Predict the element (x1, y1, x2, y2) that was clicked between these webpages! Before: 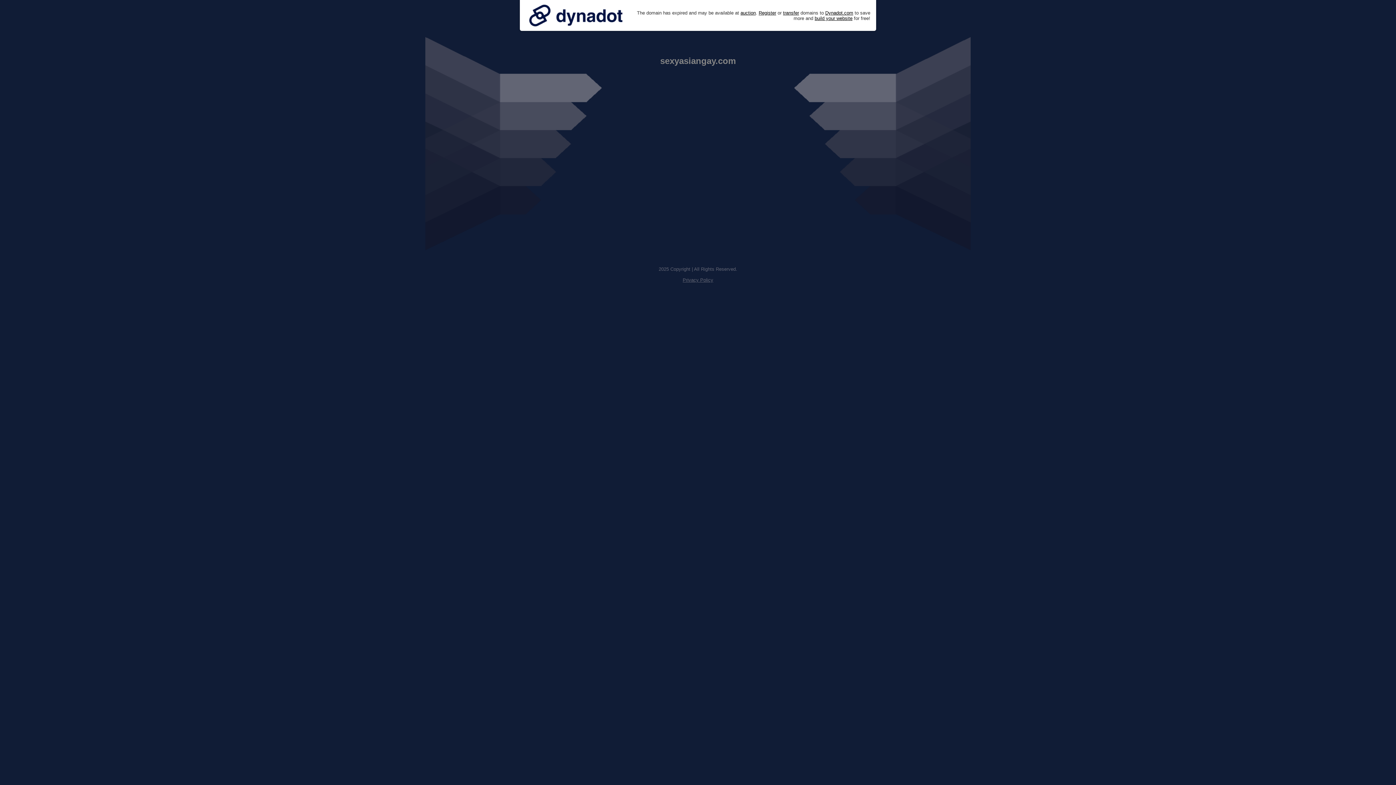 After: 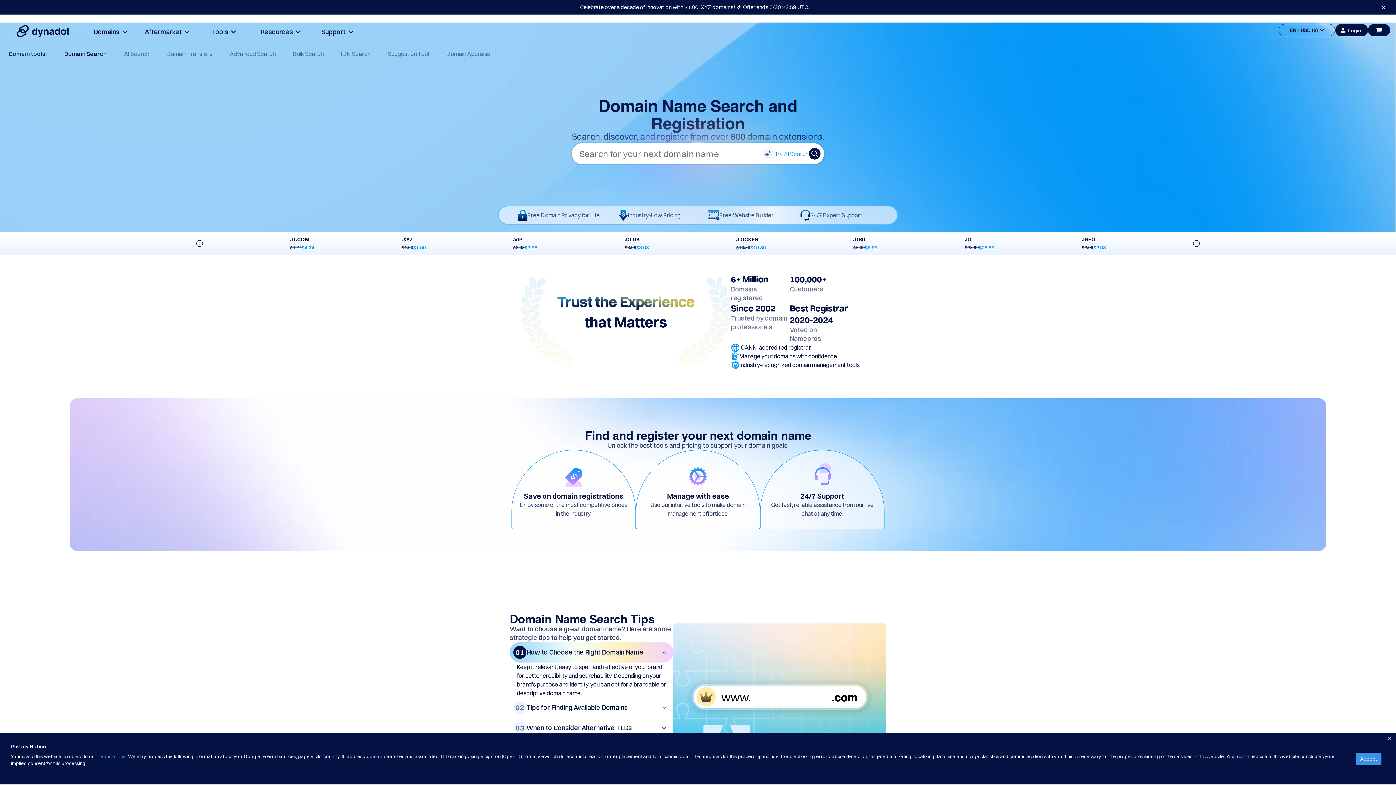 Action: bbox: (758, 10, 776, 15) label: Register